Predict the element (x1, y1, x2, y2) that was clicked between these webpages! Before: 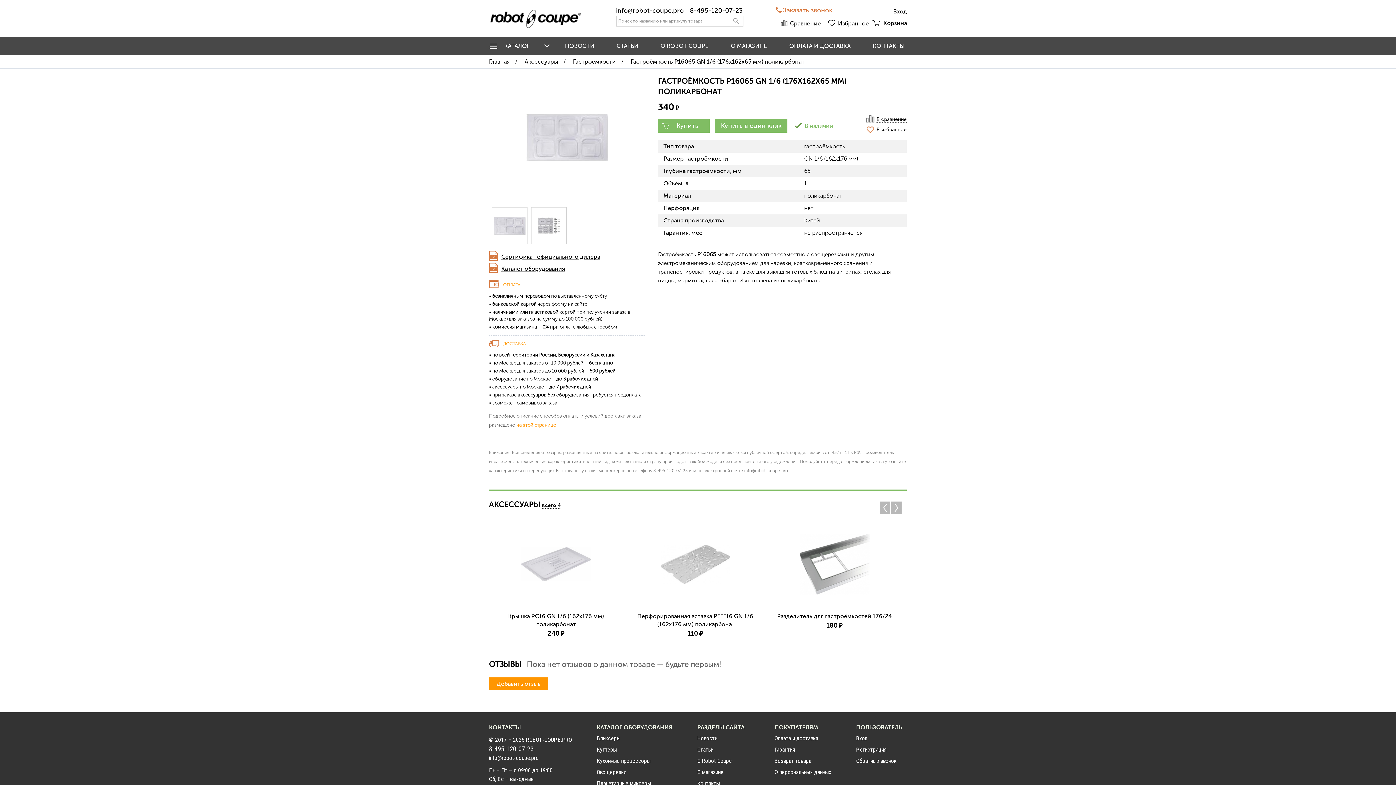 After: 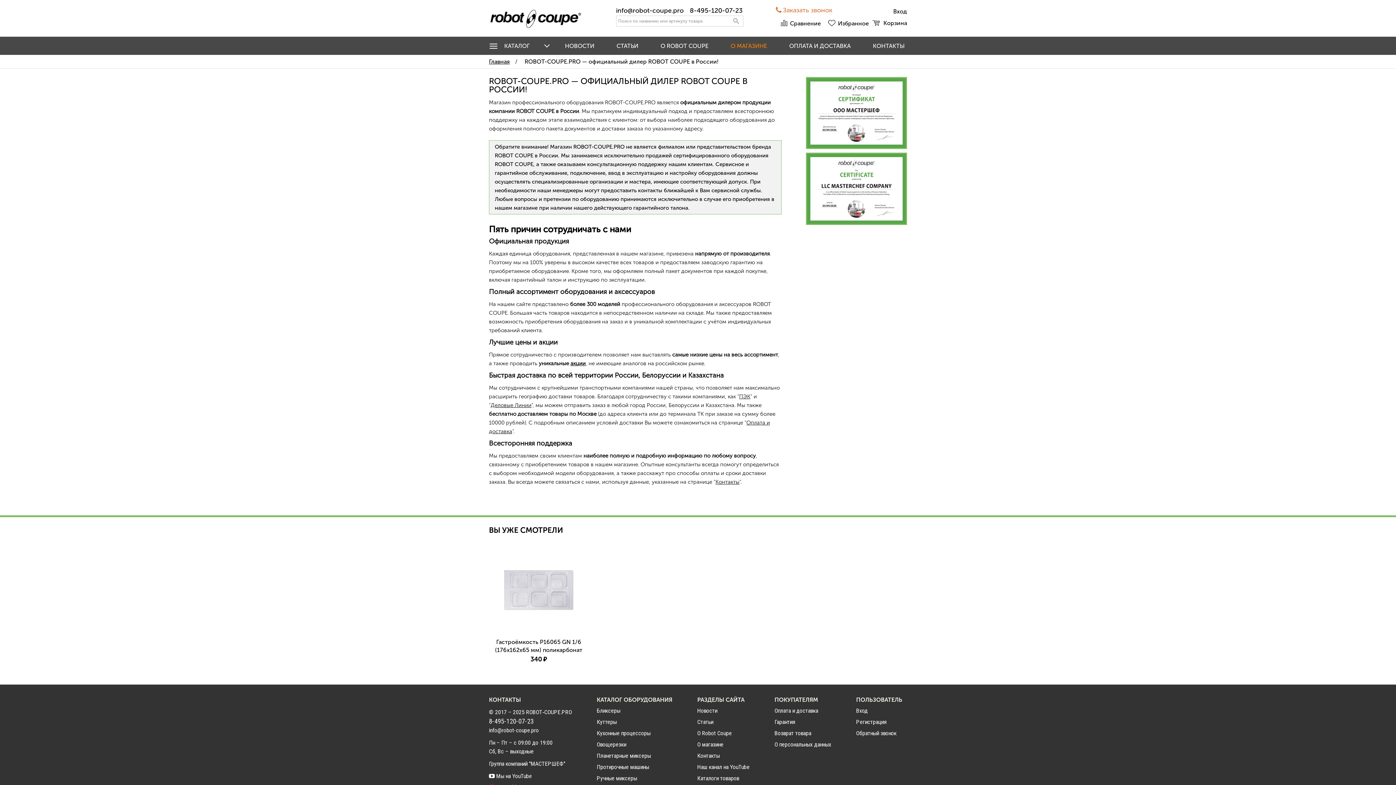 Action: label: О МАГАЗИНЕ bbox: (724, 36, 774, 55)